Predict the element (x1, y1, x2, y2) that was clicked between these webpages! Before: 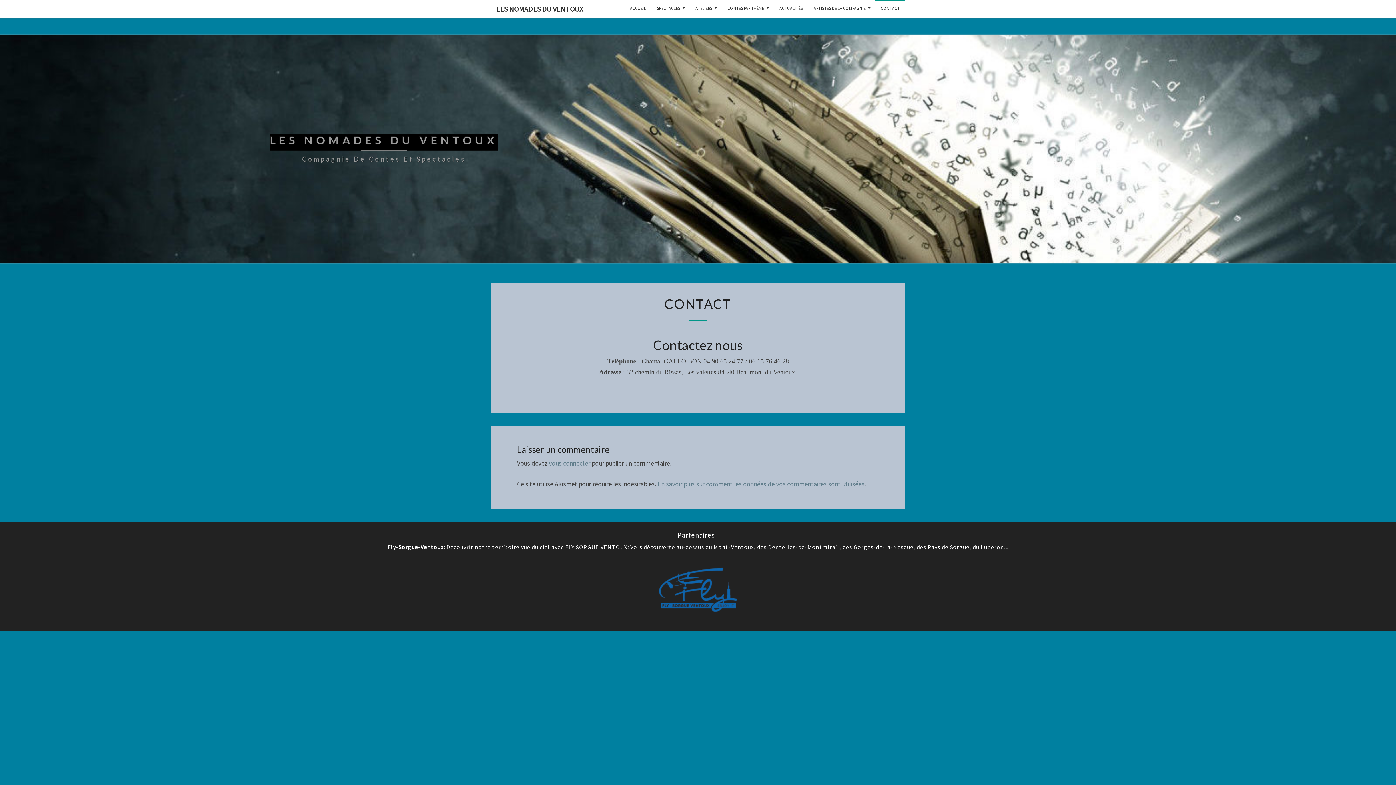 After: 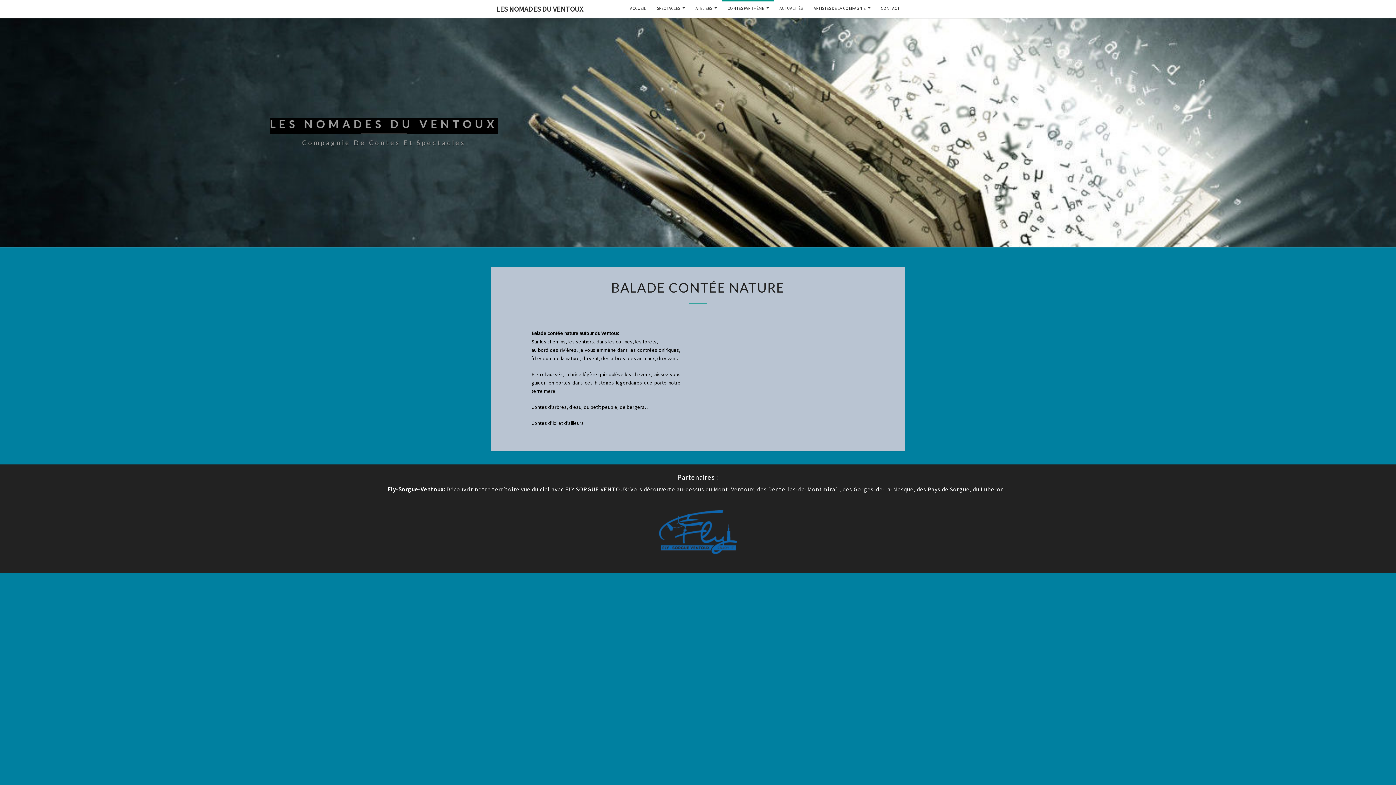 Action: label: CONTES PAR THÈME bbox: (722, 0, 774, 16)